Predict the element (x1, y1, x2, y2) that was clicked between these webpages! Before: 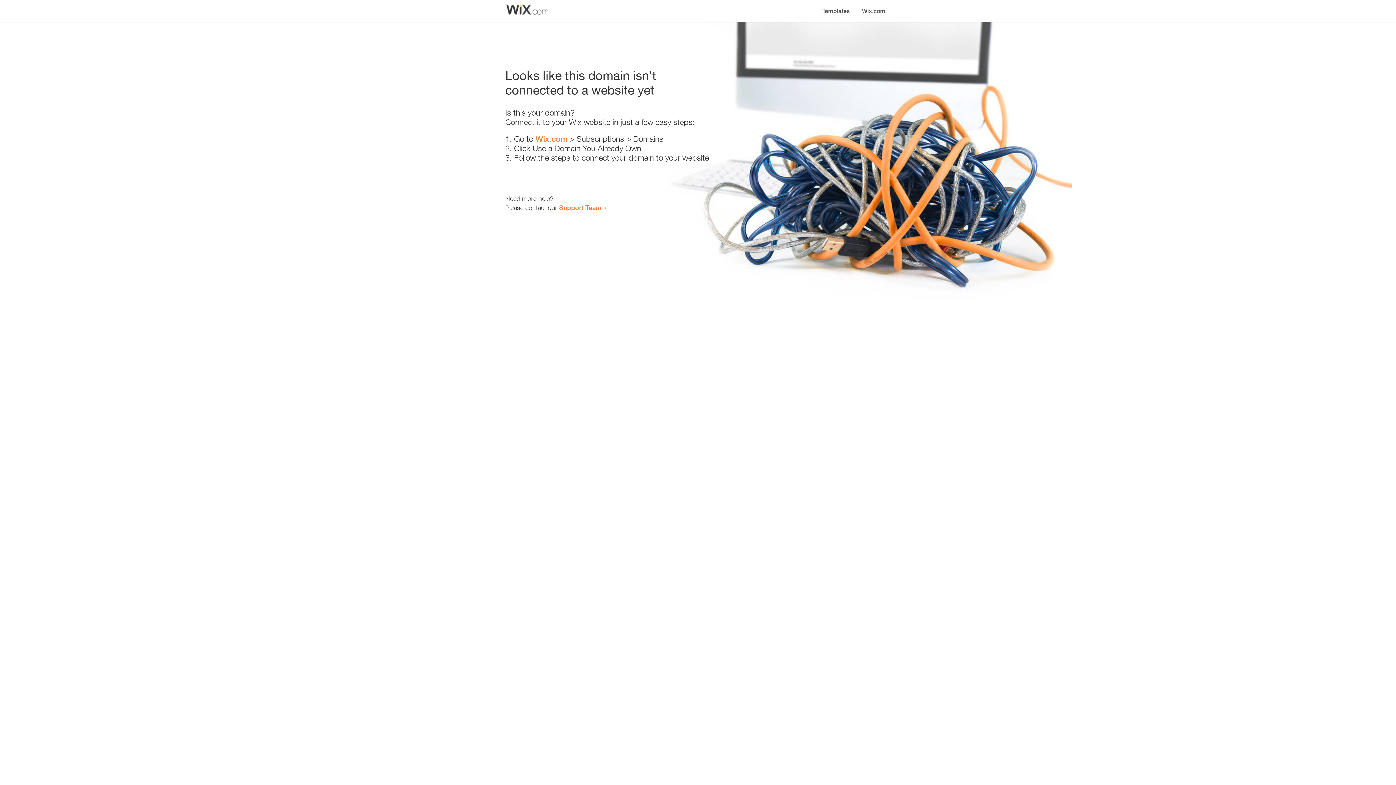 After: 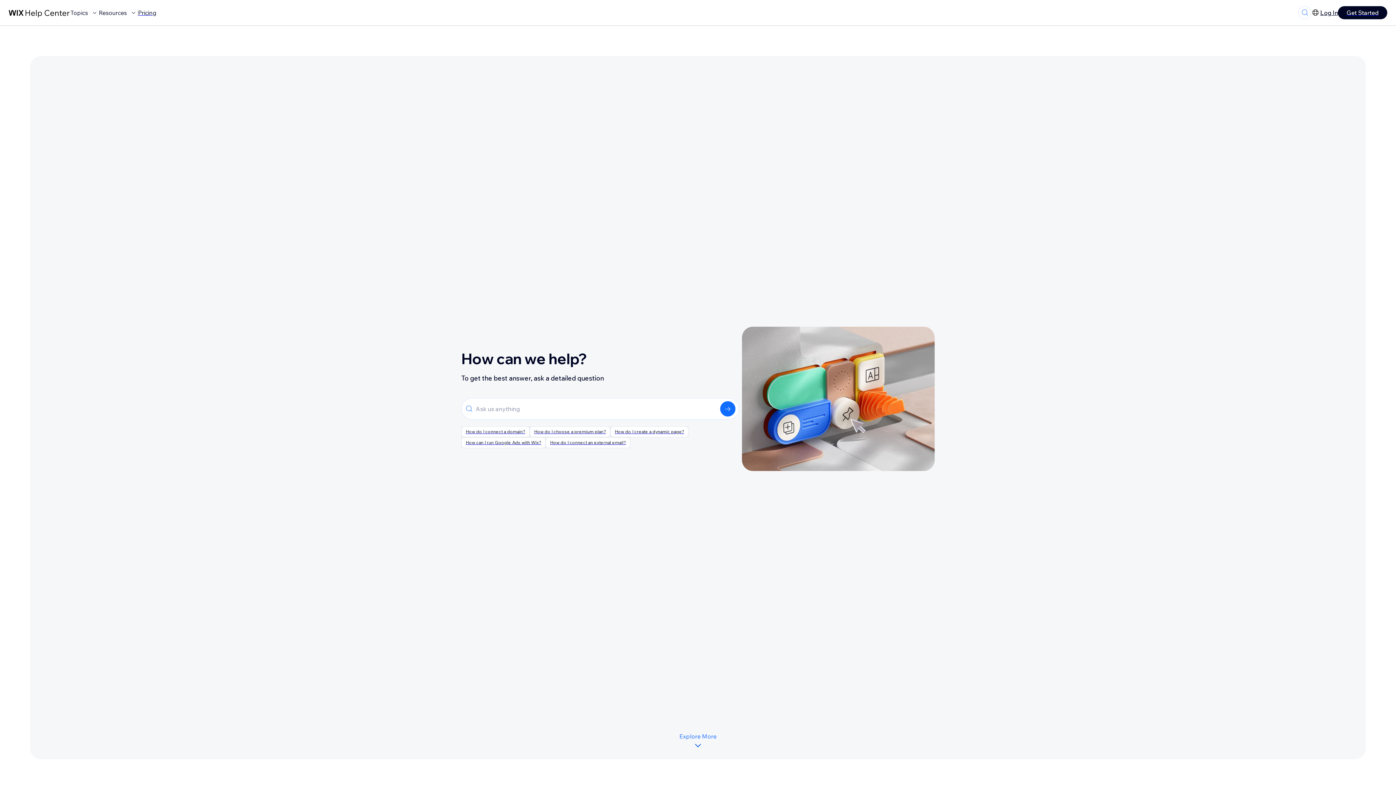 Action: label: Support Team bbox: (559, 203, 601, 211)